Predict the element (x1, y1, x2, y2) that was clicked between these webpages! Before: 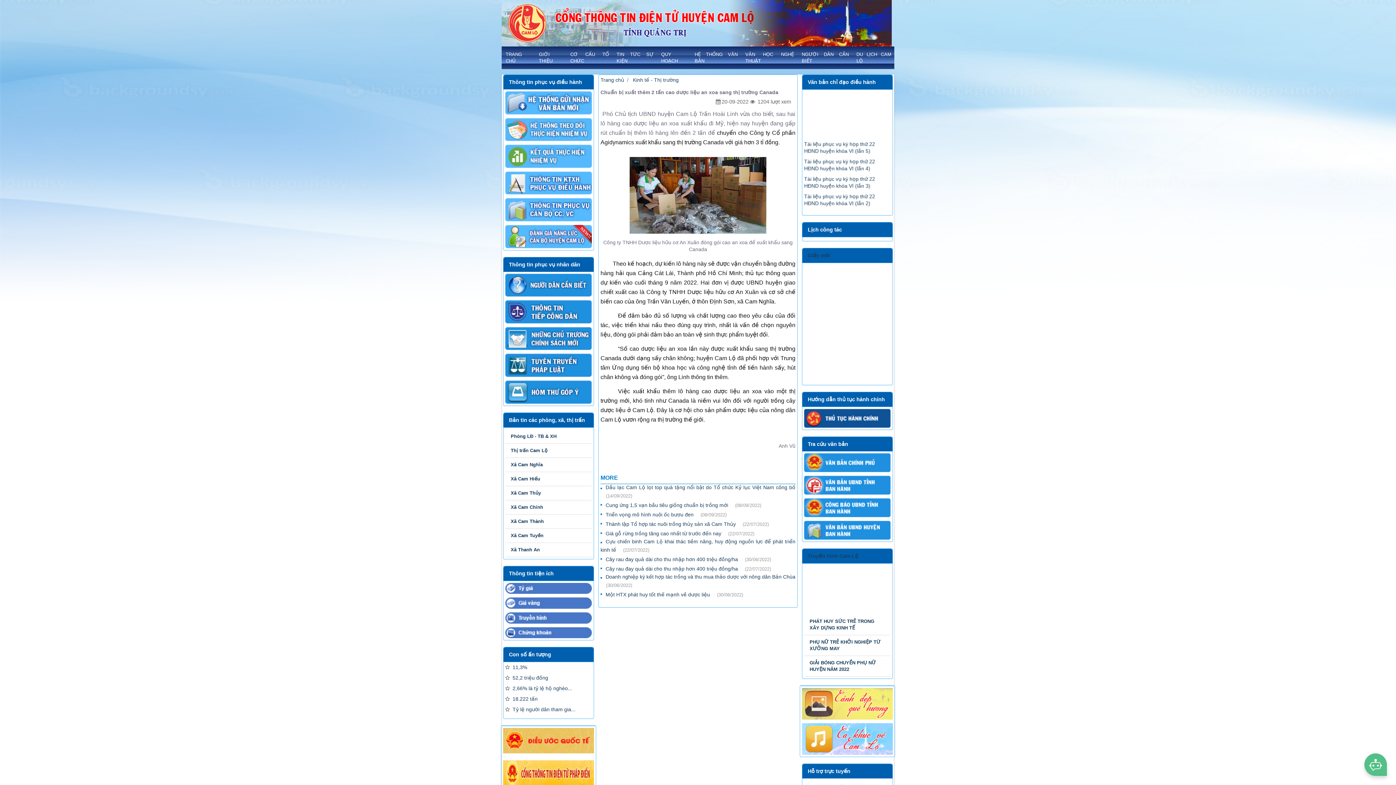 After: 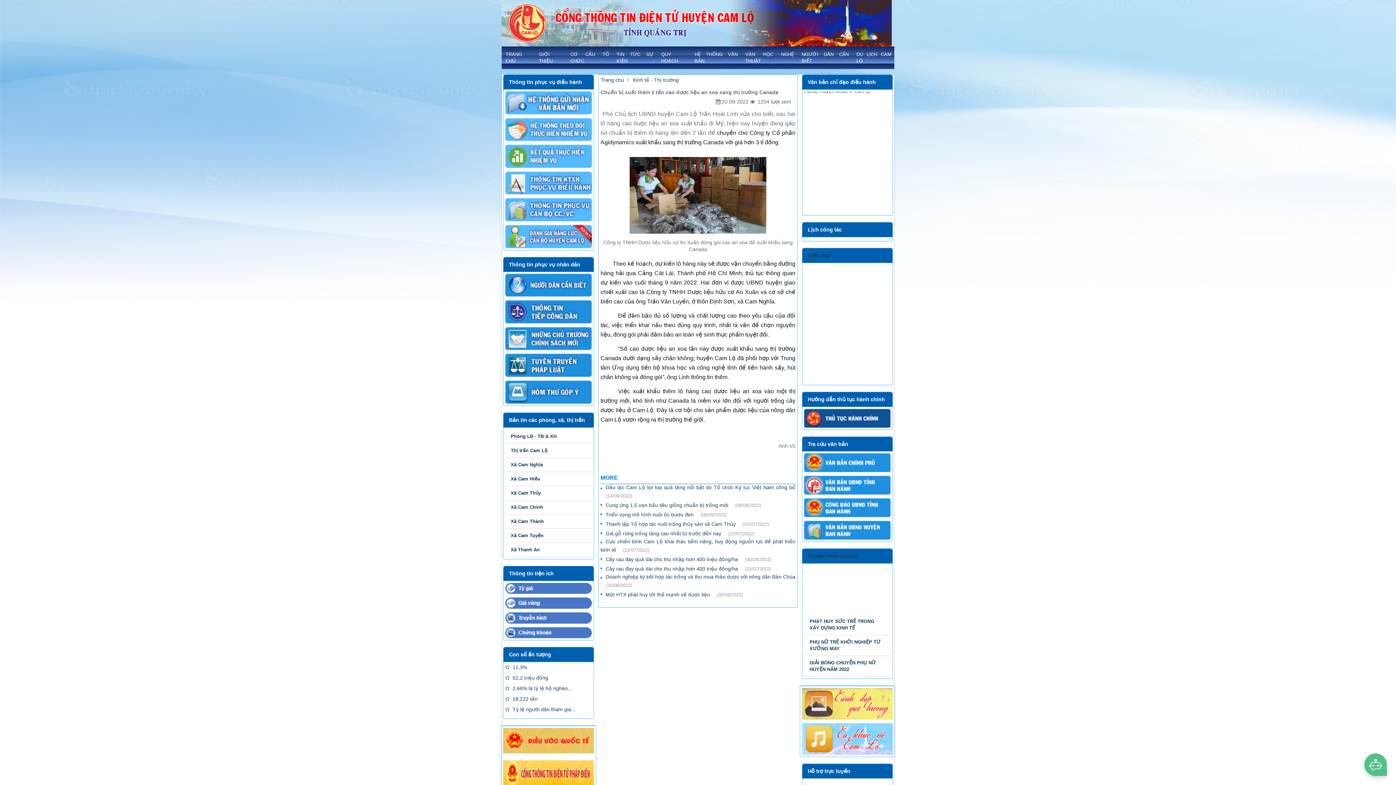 Action: label: Giá gỗ rừng trồng tăng cao nhất từ trước đến nay (22/07/2022) bbox: (605, 530, 754, 536)